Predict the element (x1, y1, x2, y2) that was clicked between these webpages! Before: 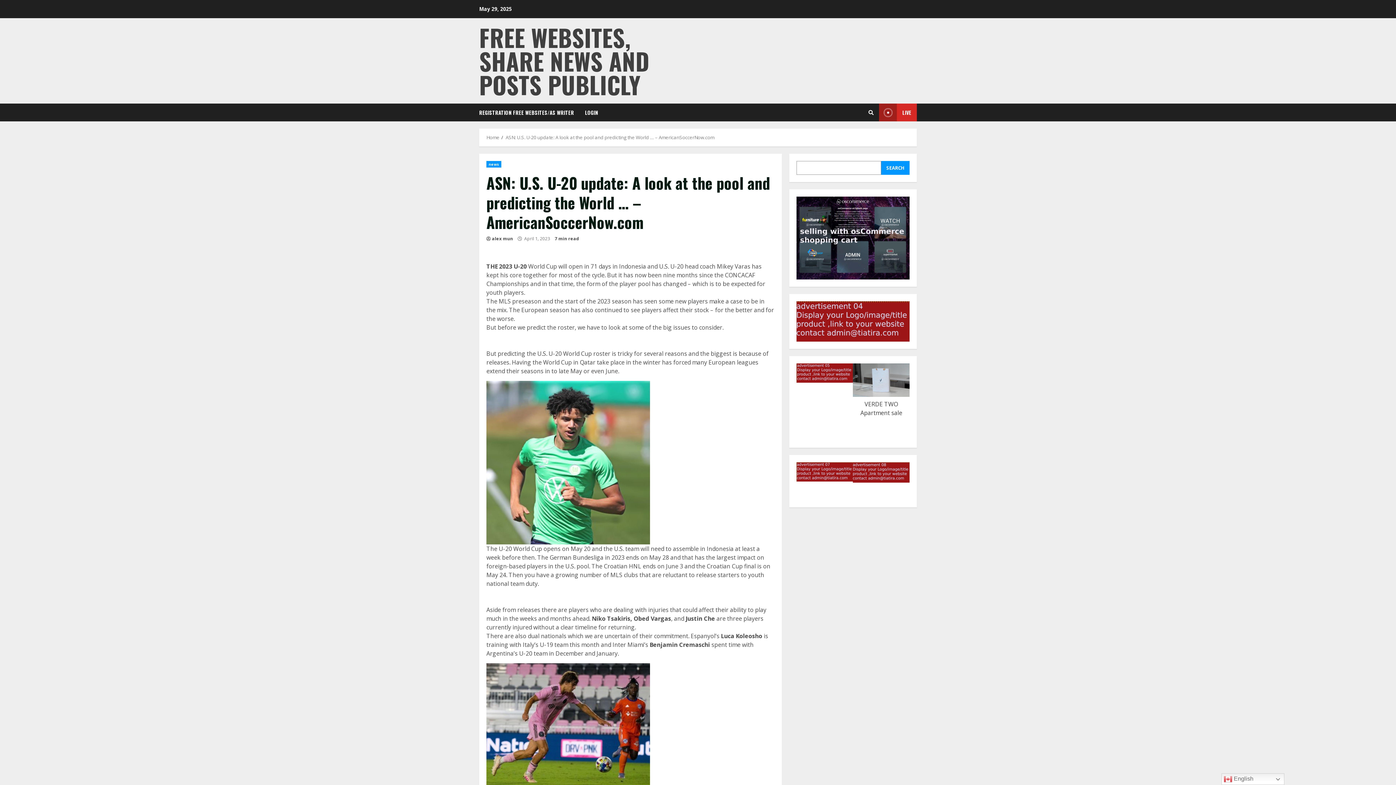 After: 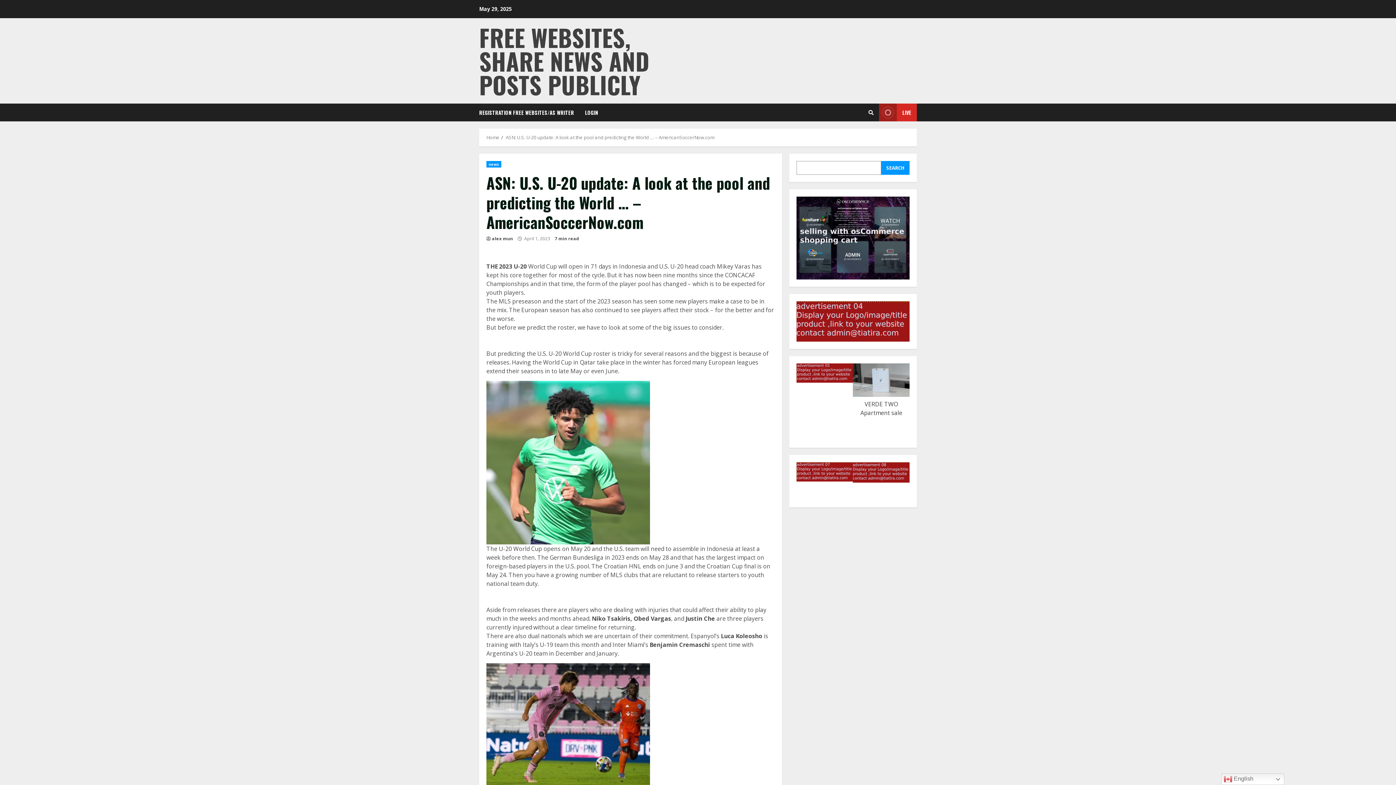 Action: bbox: (796, 271, 909, 279)